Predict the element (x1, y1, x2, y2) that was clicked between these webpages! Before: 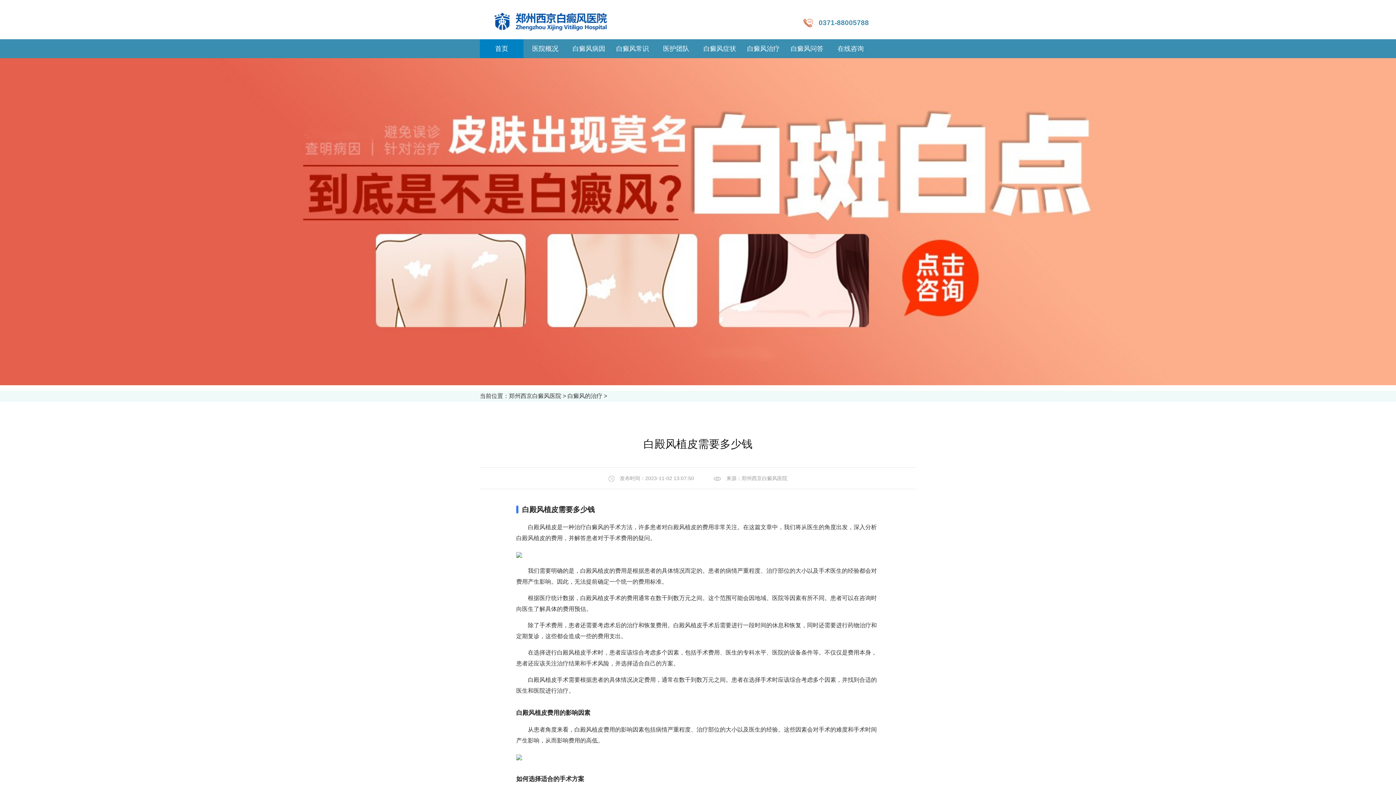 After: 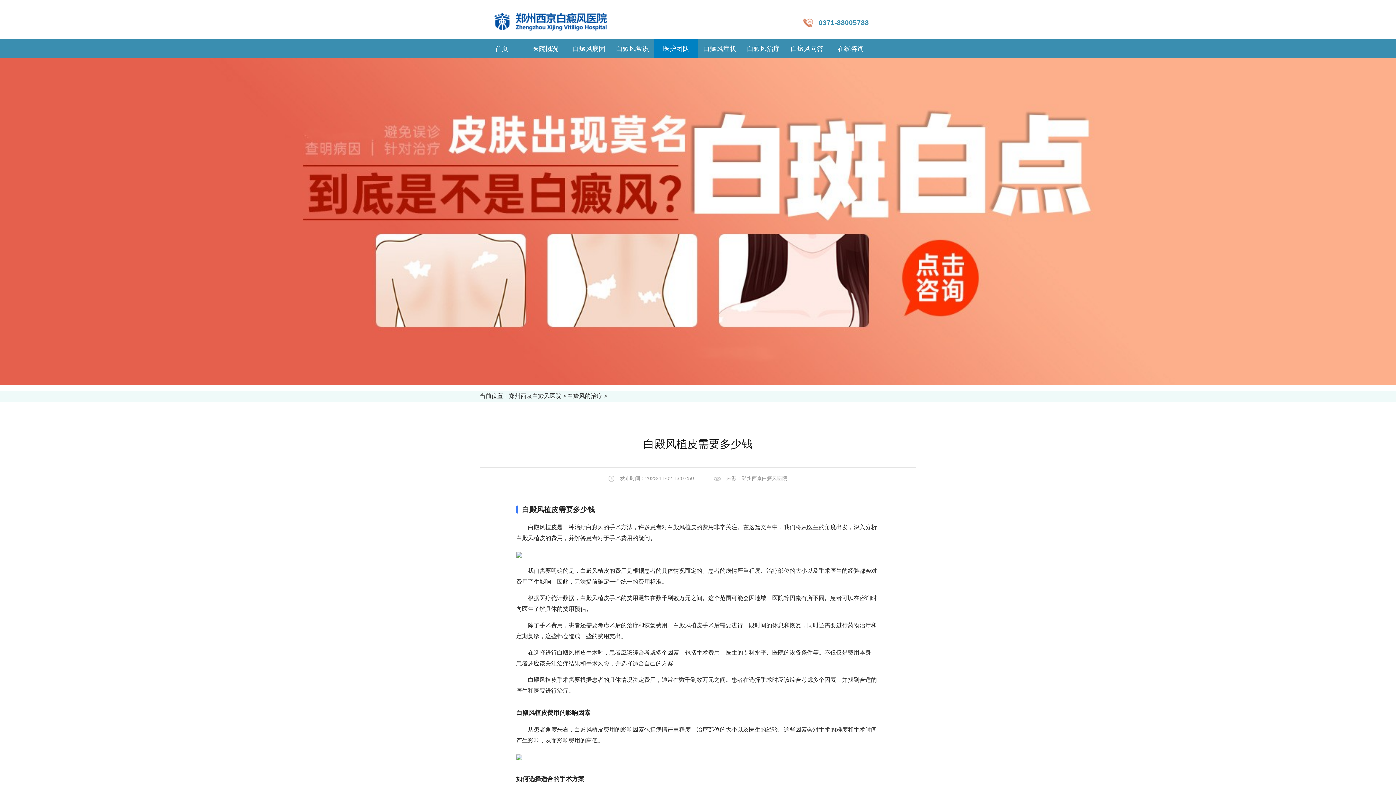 Action: label: 医护团队 bbox: (654, 39, 698, 58)